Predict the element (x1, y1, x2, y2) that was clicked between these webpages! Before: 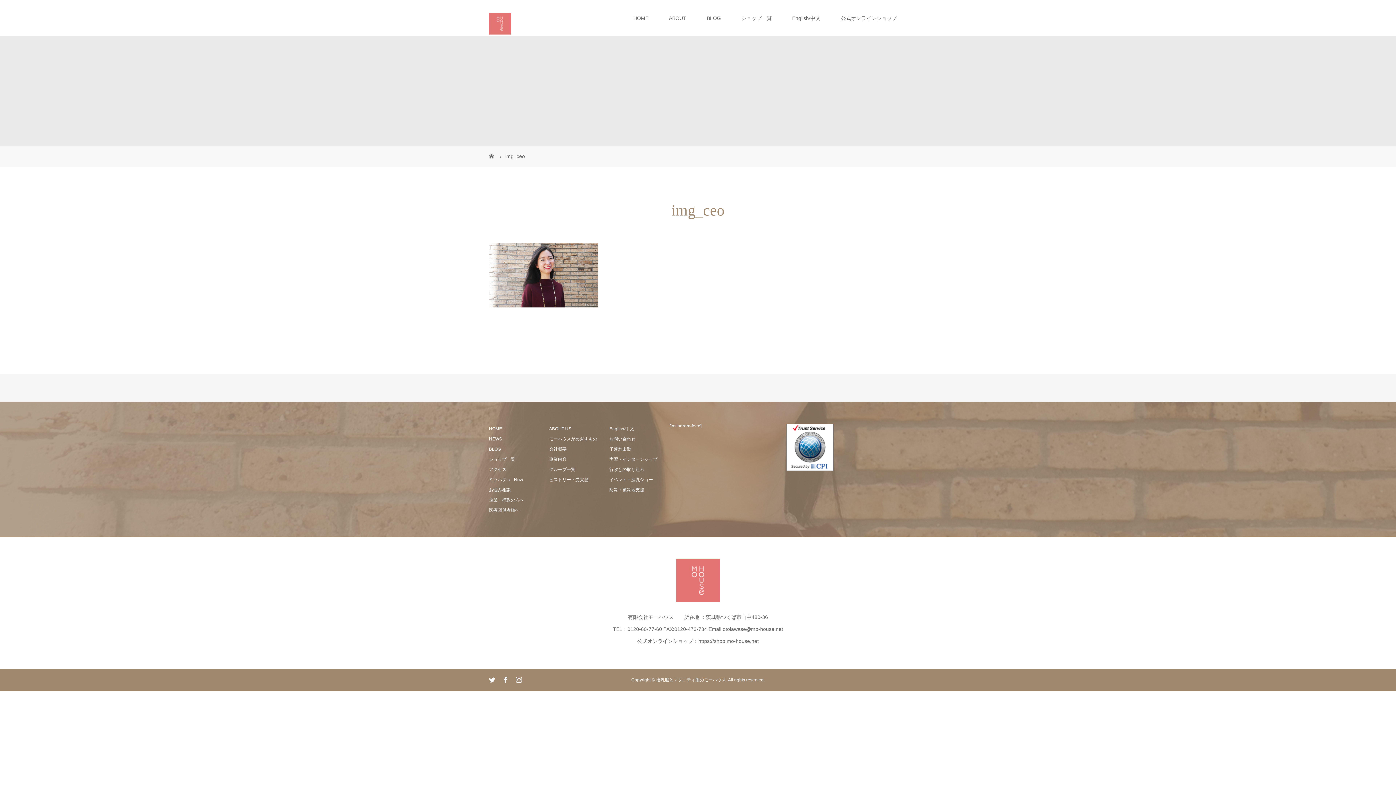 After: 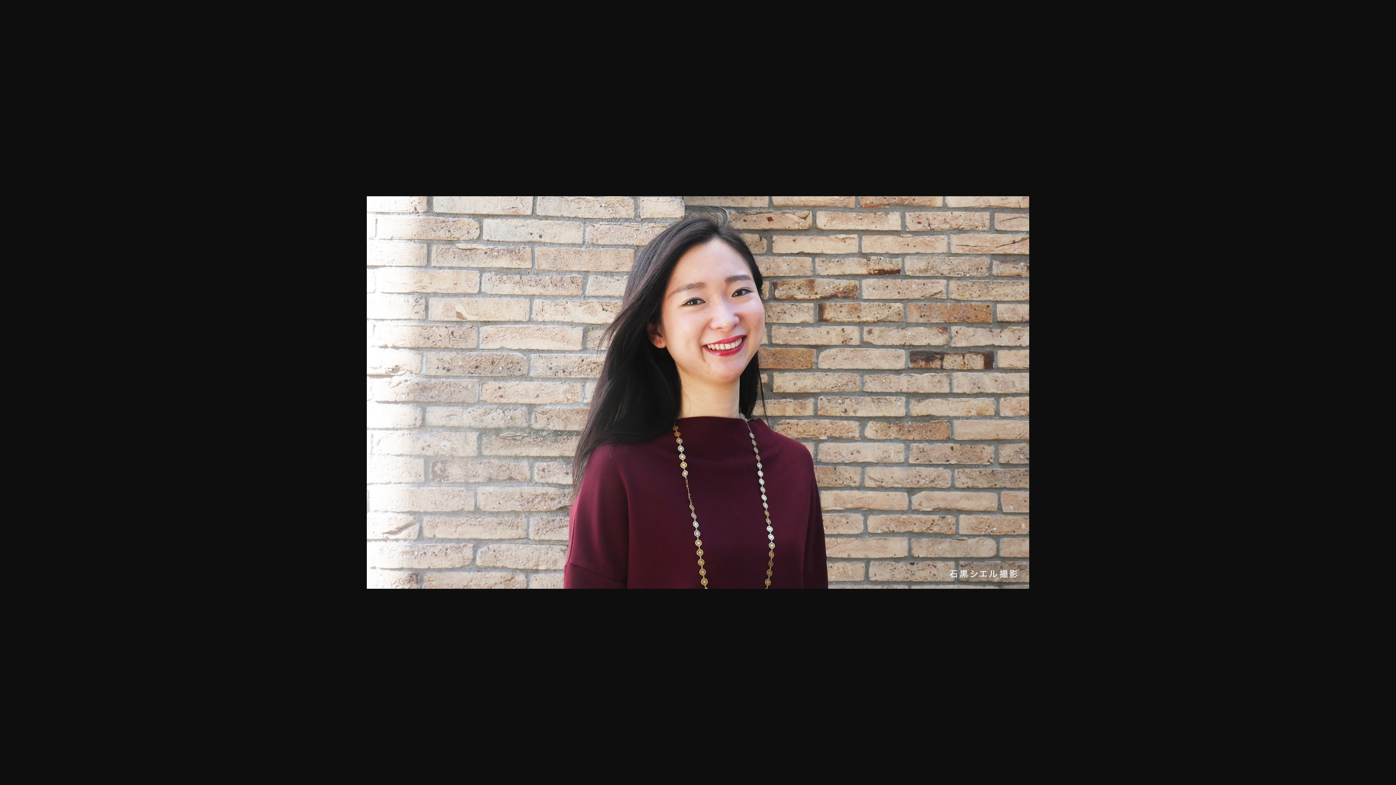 Action: bbox: (489, 298, 598, 304)